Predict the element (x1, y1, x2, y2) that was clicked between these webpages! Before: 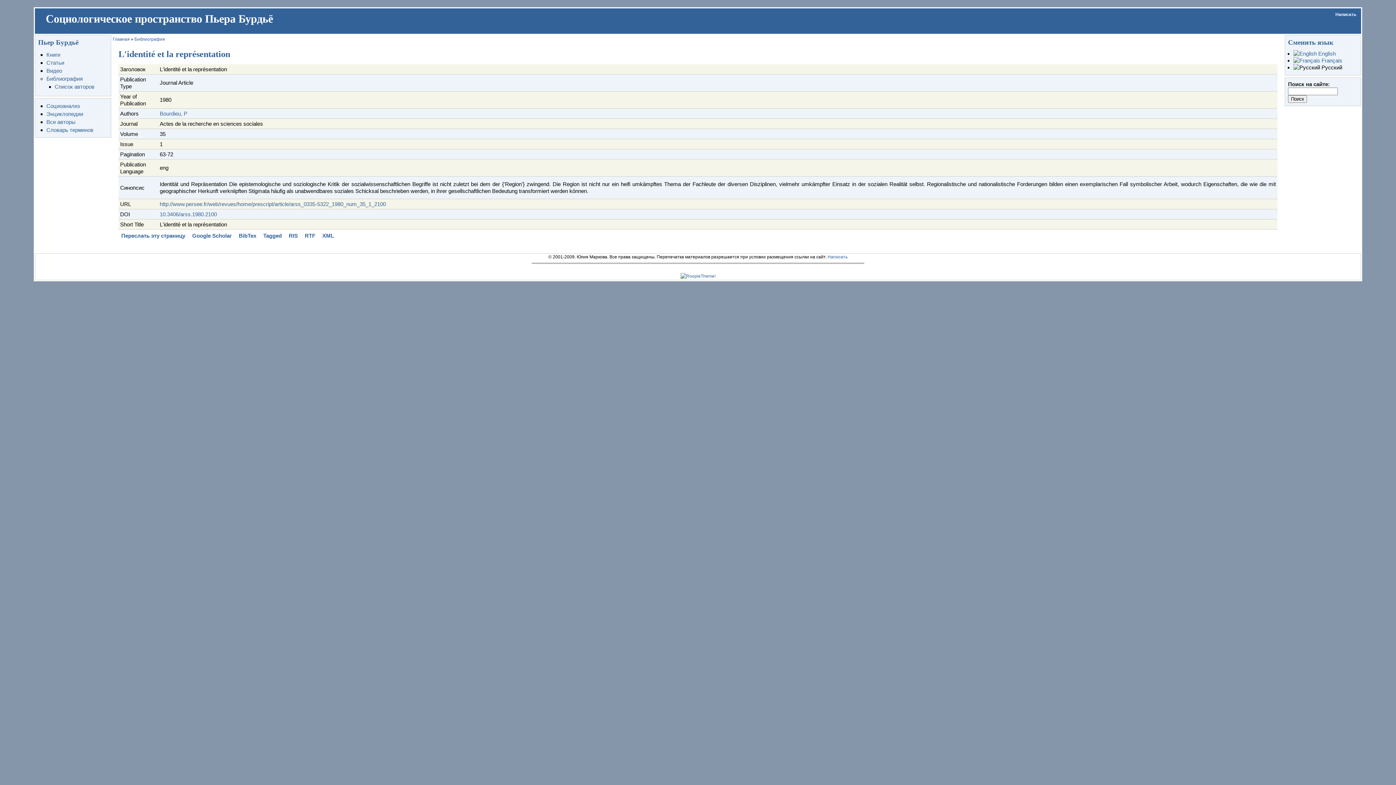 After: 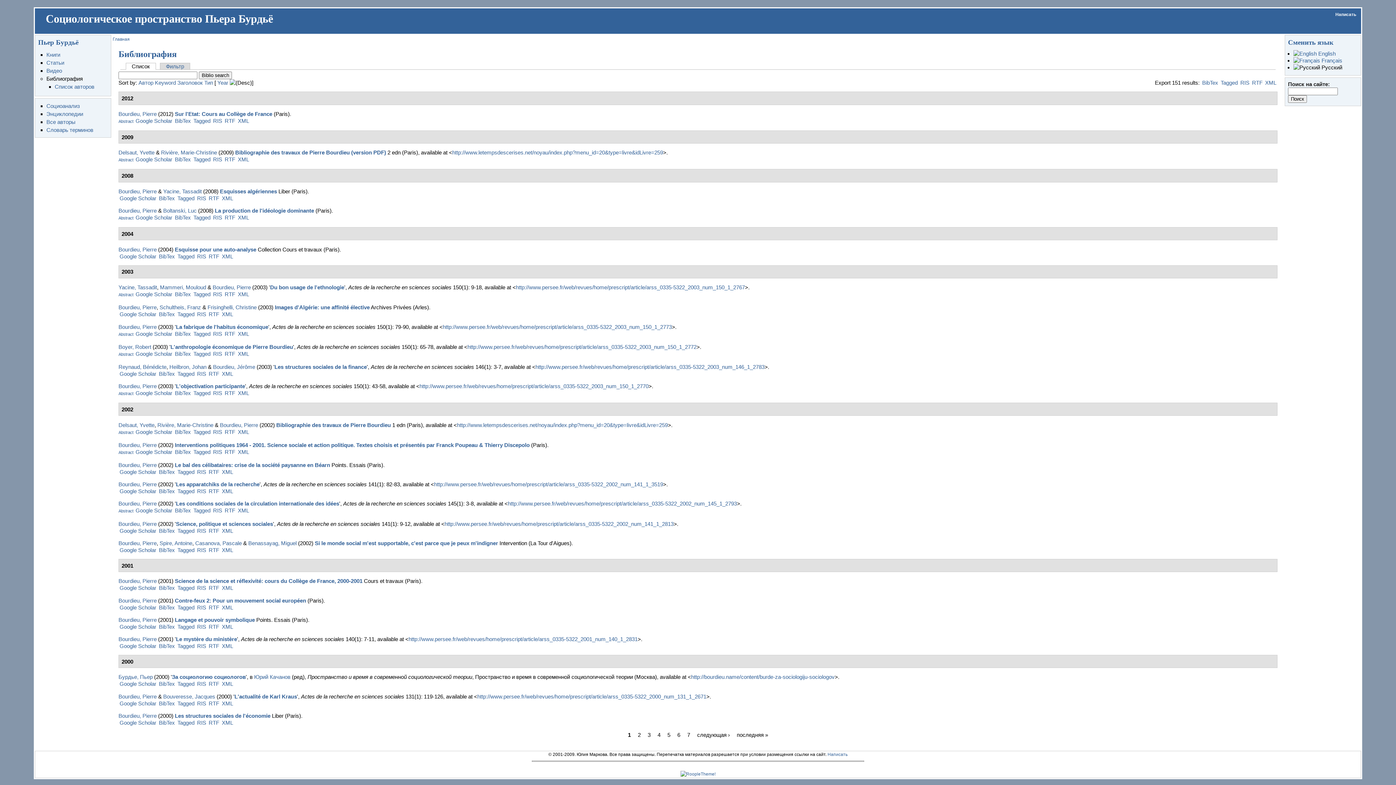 Action: bbox: (46, 75, 82, 81) label: Библиография